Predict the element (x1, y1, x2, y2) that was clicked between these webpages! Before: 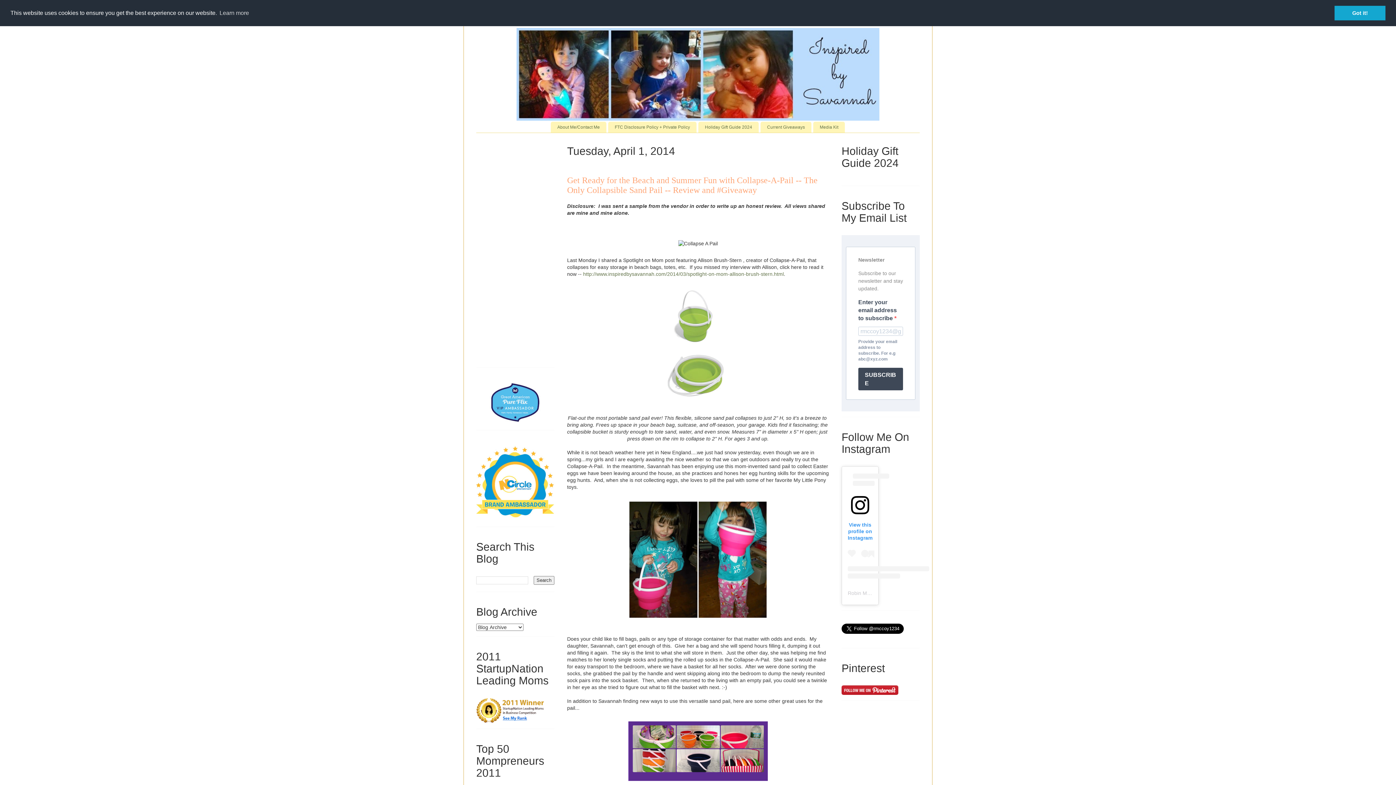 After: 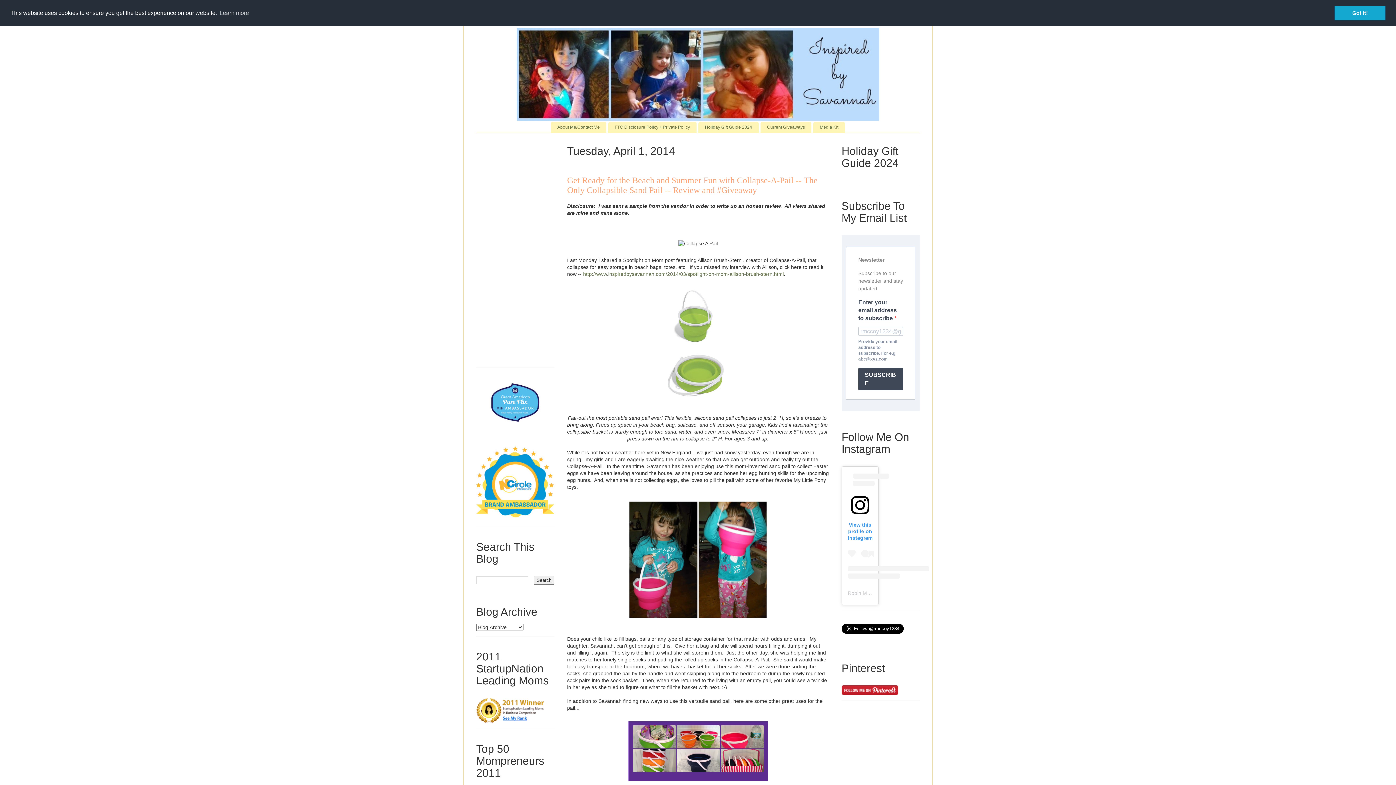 Action: bbox: (841, 687, 898, 692)